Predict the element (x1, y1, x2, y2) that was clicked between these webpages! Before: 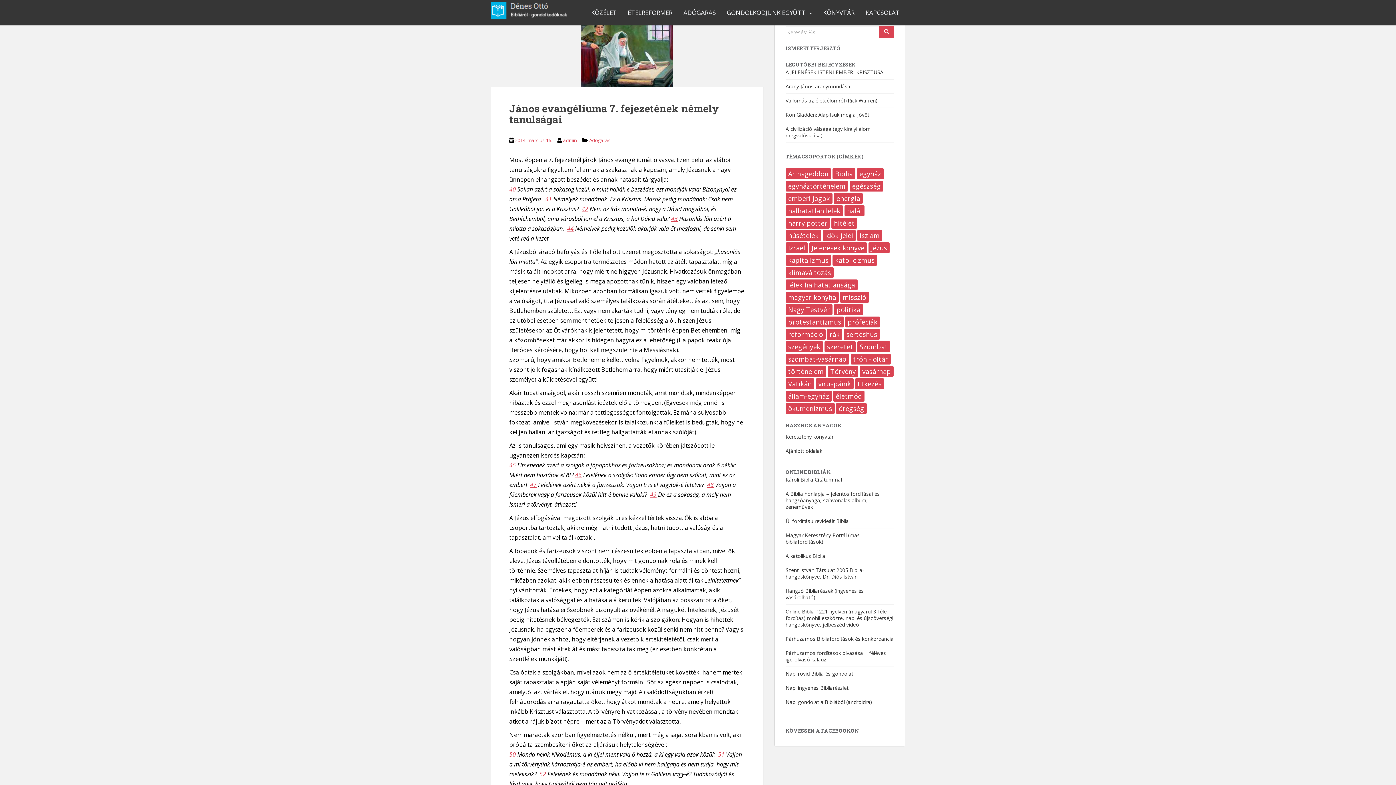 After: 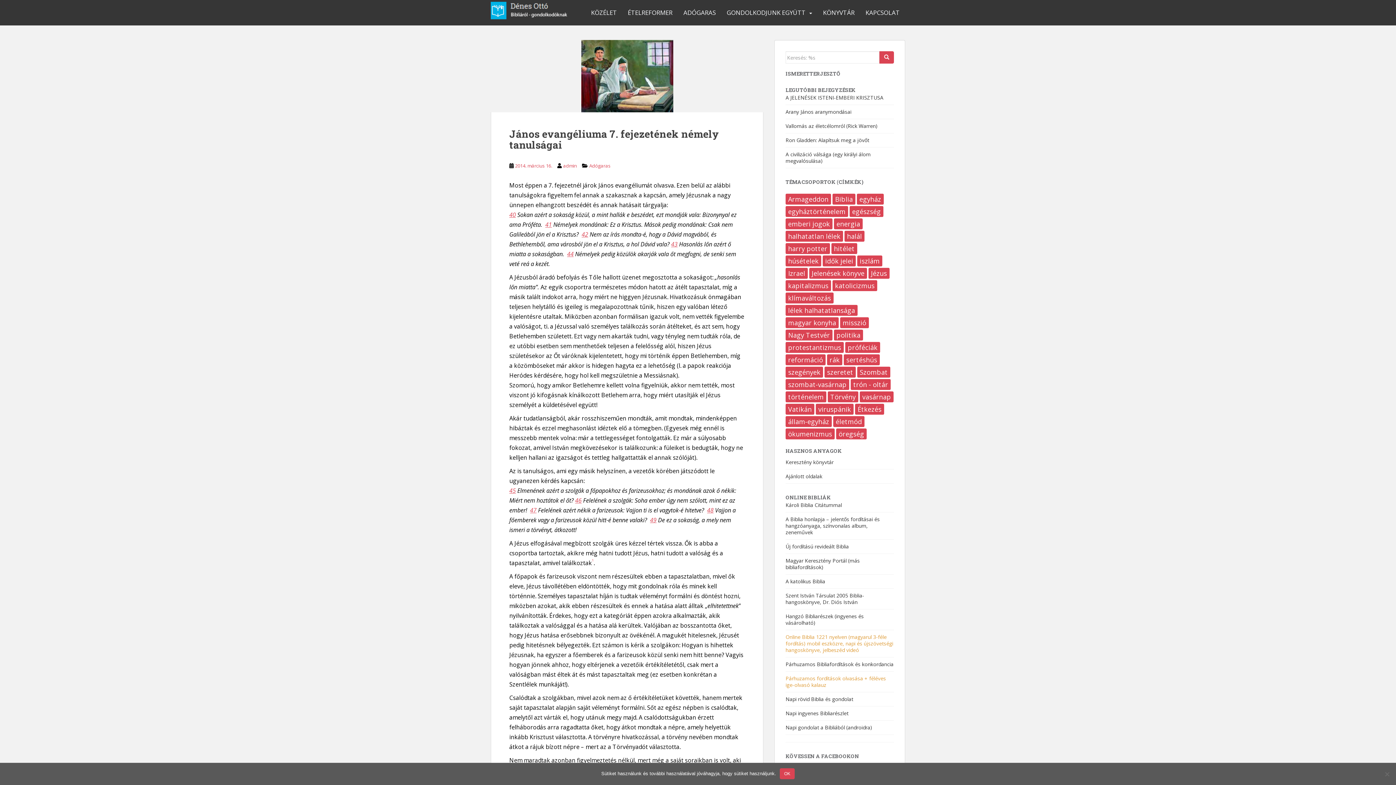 Action: label: Párhuzamos fordítások olvasása + féléves ige-olvasó kalauz bbox: (785, 649, 886, 663)